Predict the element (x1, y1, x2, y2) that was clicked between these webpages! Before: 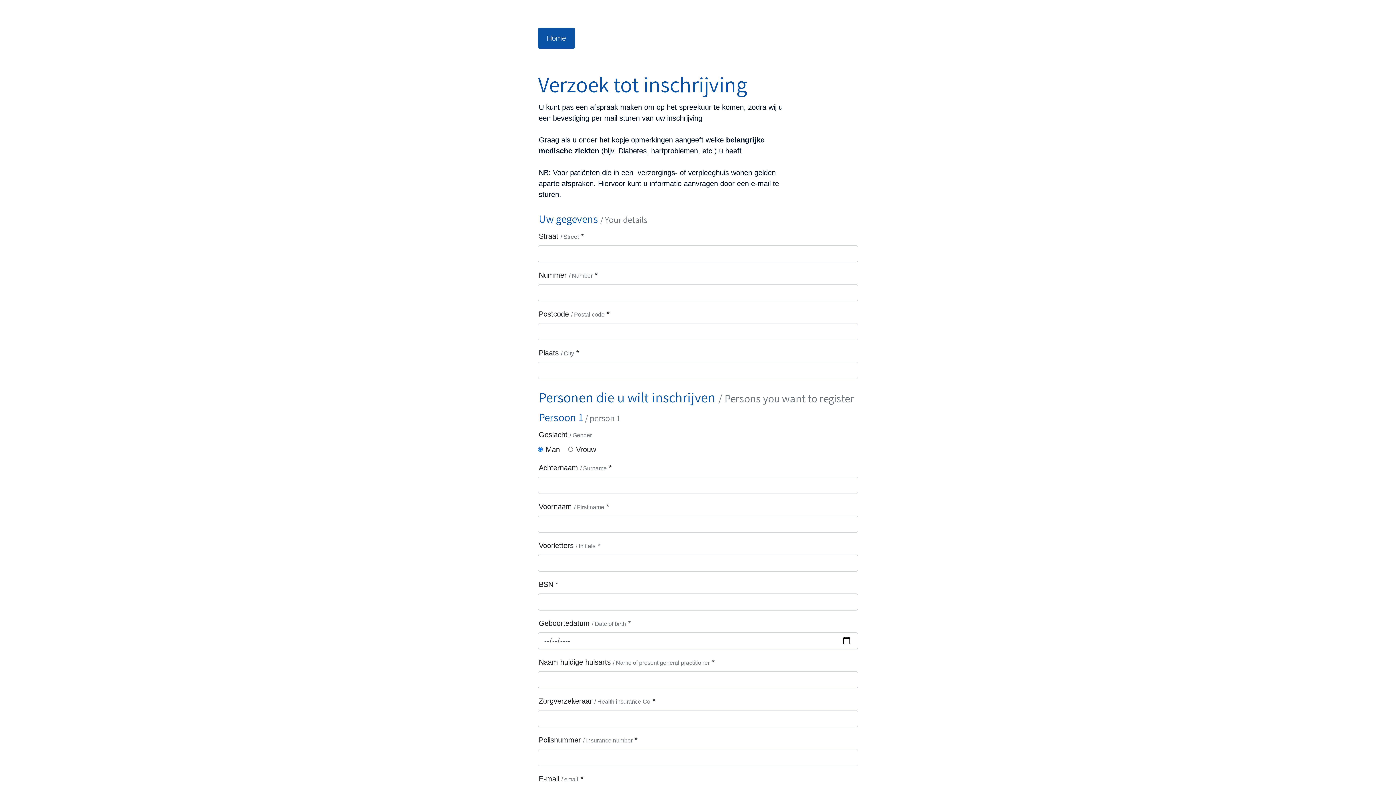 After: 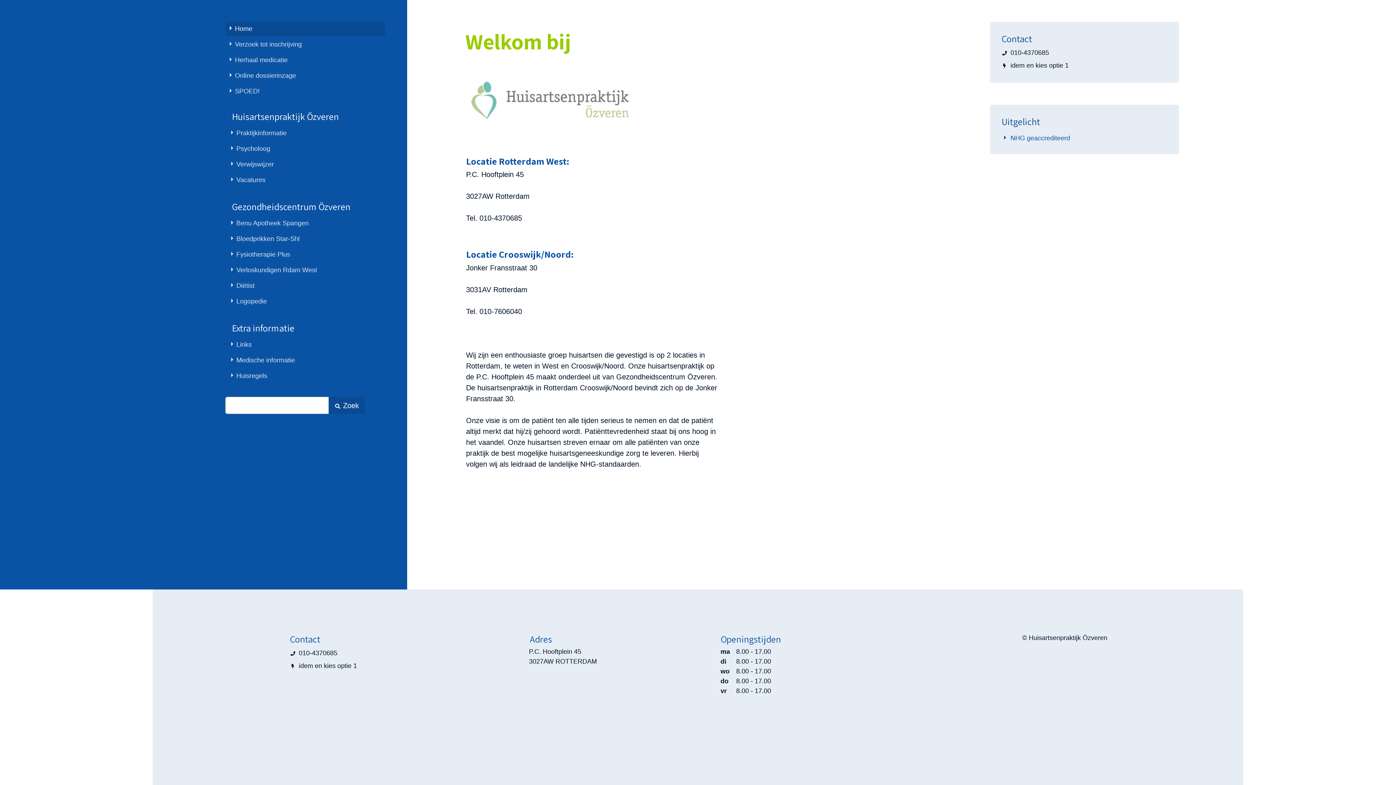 Action: bbox: (539, 29, 570, 47) label: Home